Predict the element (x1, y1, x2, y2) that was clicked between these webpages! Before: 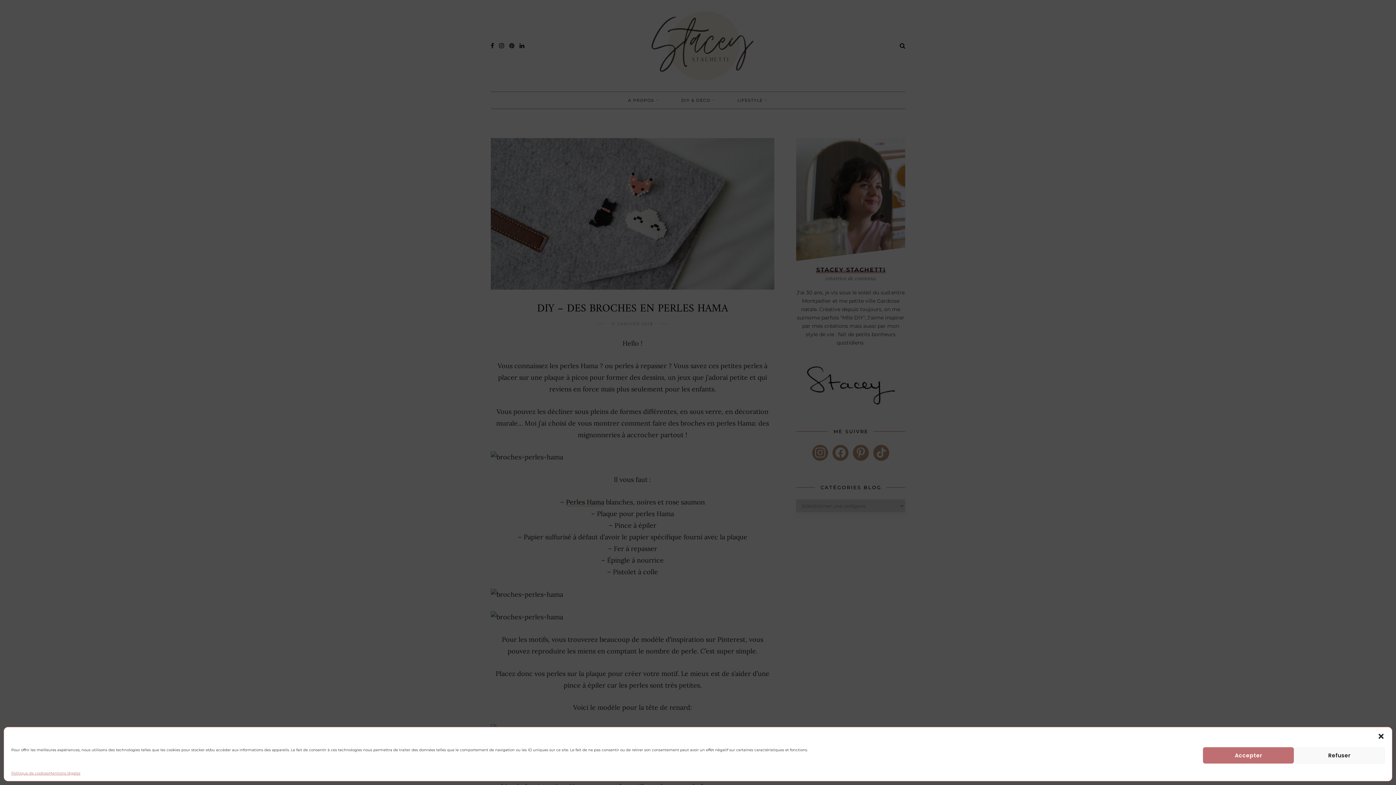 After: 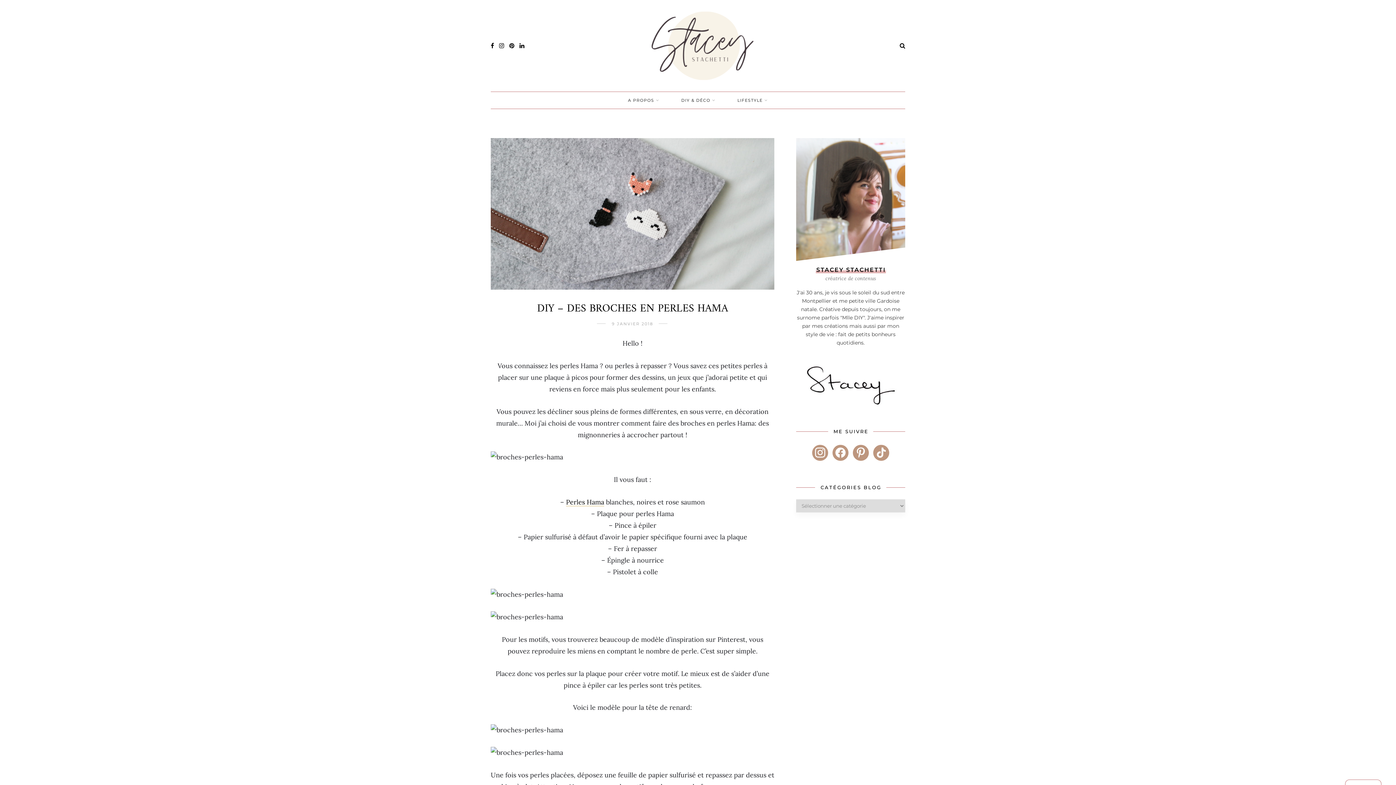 Action: bbox: (1203, 747, 1294, 764) label: Accepter